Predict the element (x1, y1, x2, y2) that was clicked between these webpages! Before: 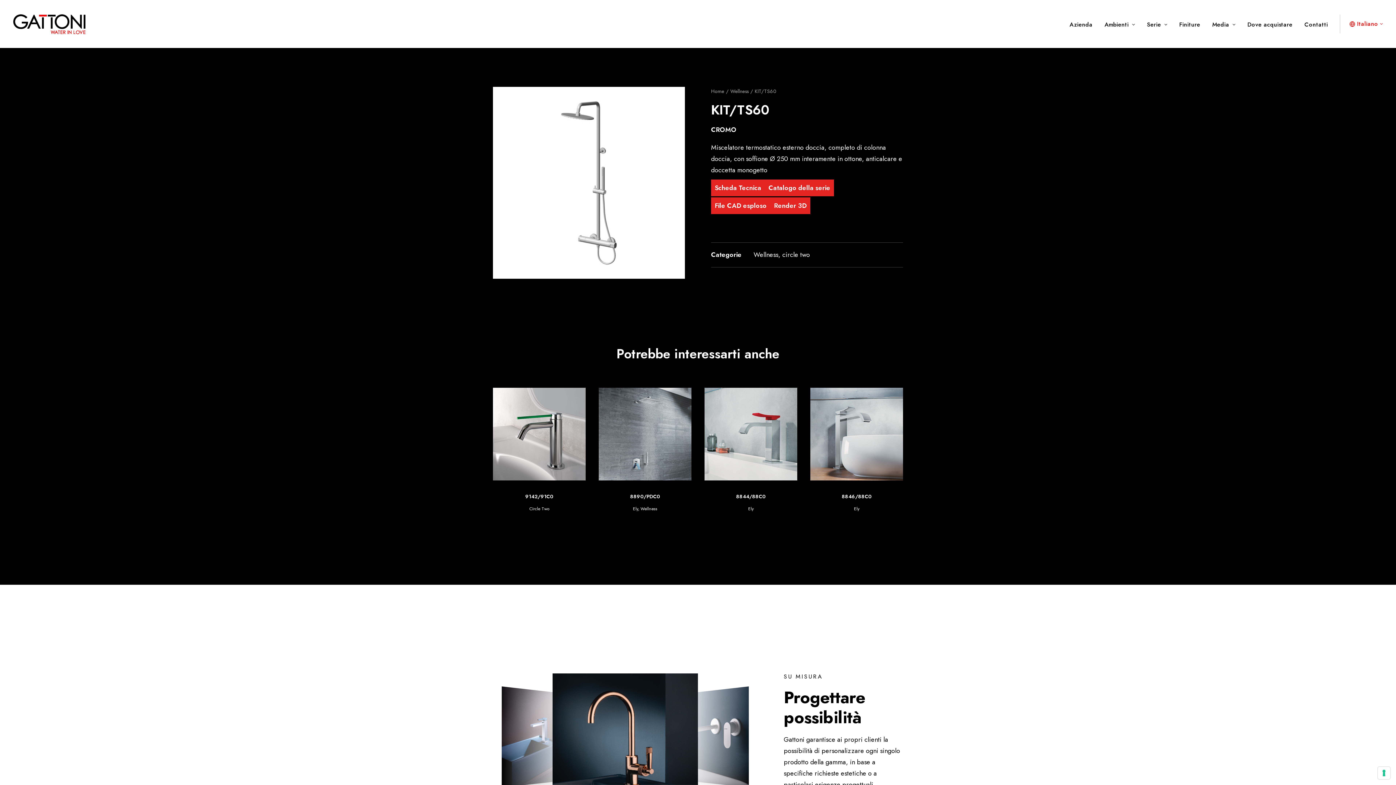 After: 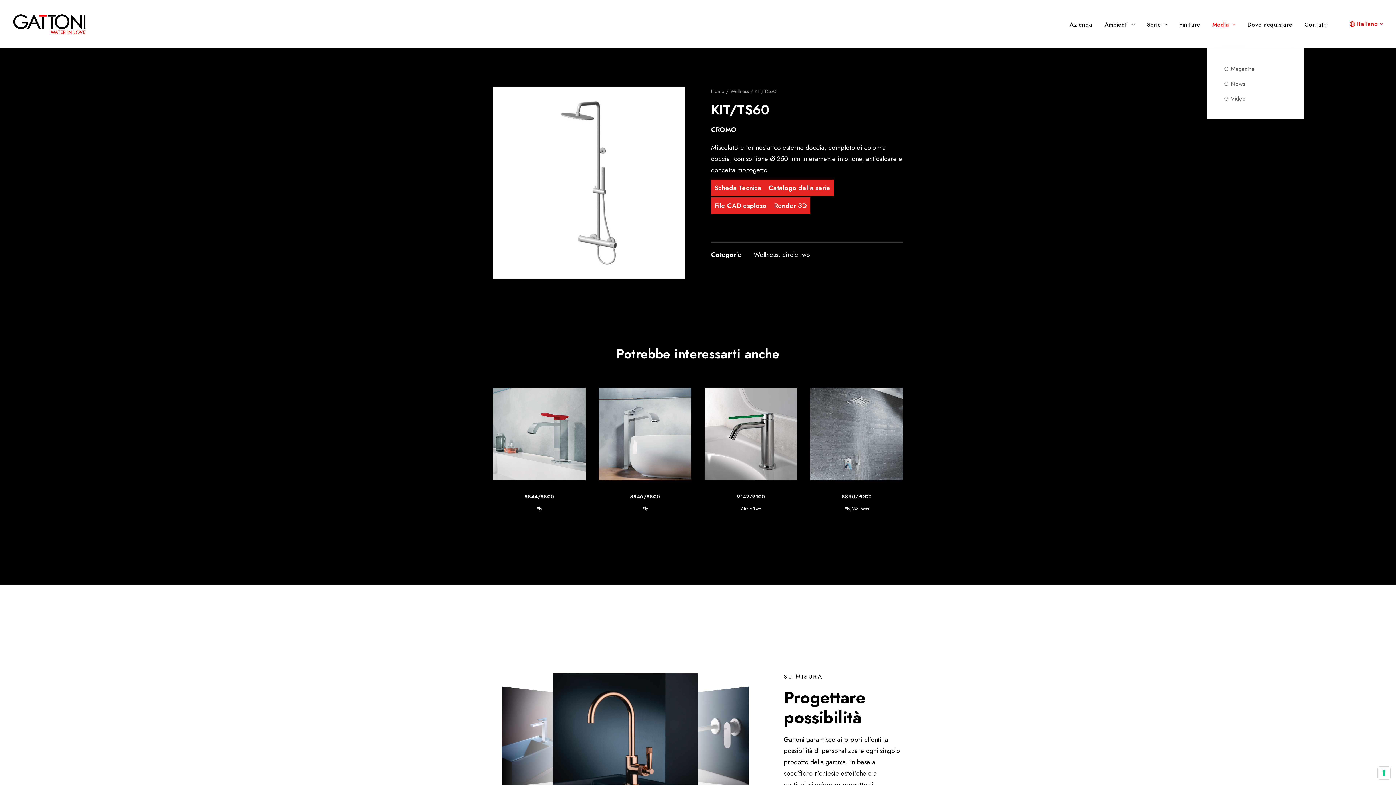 Action: bbox: (1207, 0, 1240, 48) label: Media